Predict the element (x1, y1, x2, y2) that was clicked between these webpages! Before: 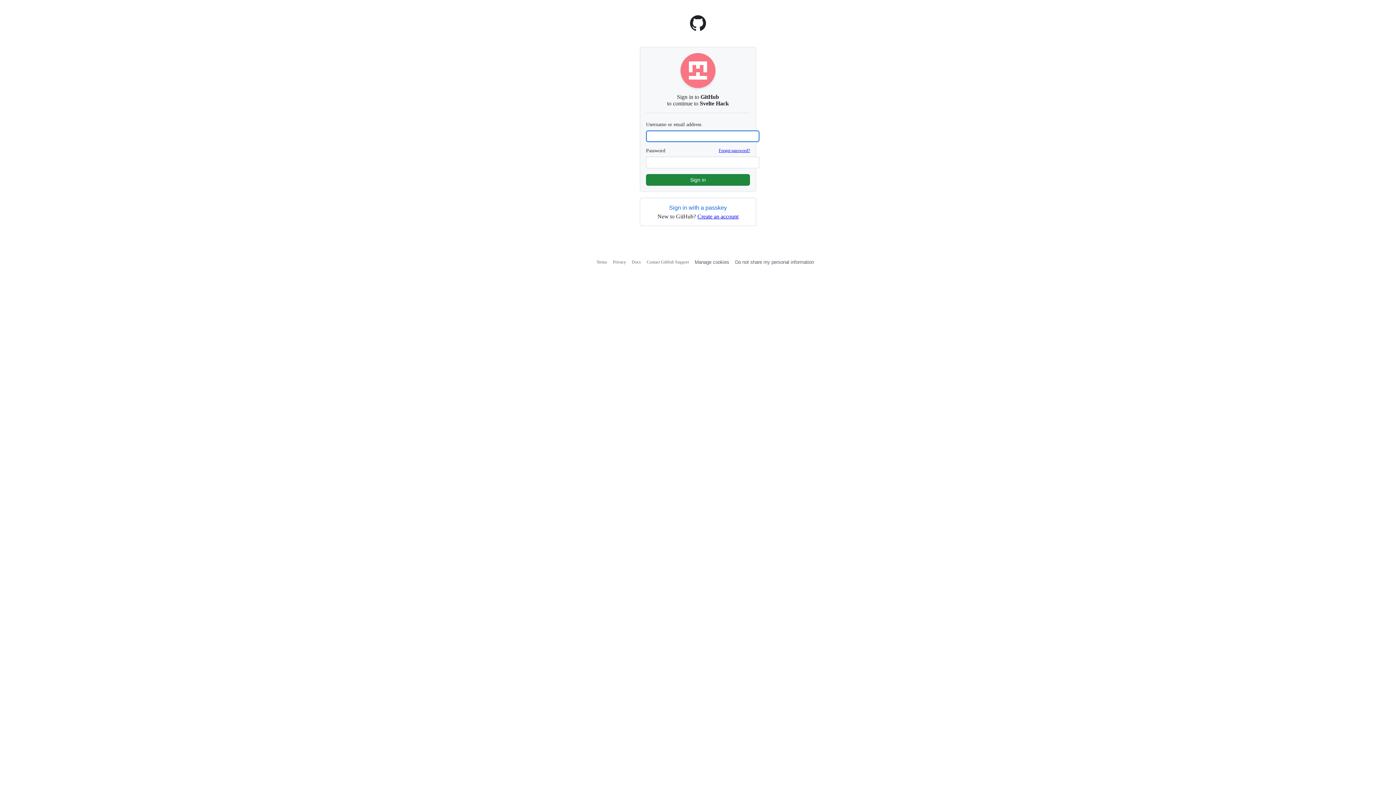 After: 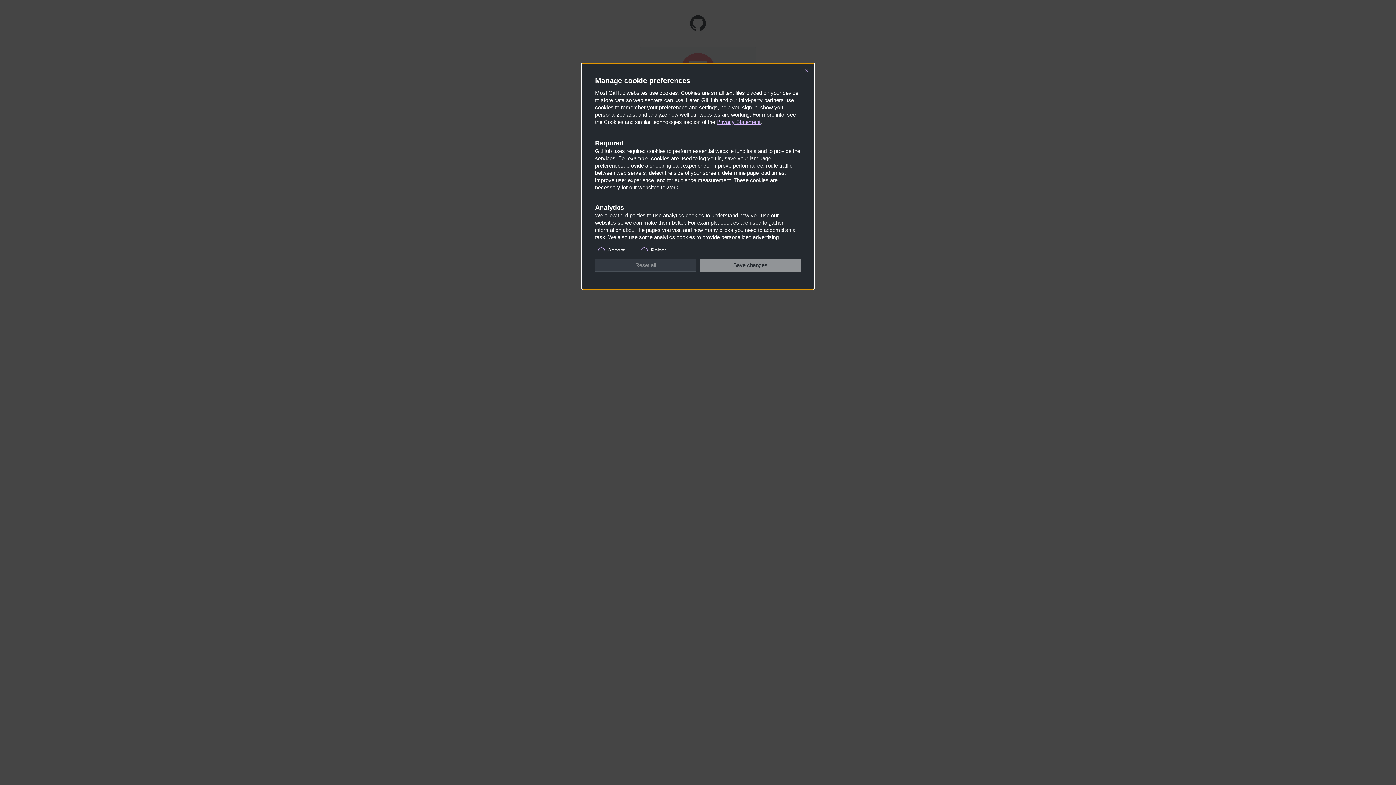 Action: bbox: (735, 259, 814, 265) label: Do not share my personal information